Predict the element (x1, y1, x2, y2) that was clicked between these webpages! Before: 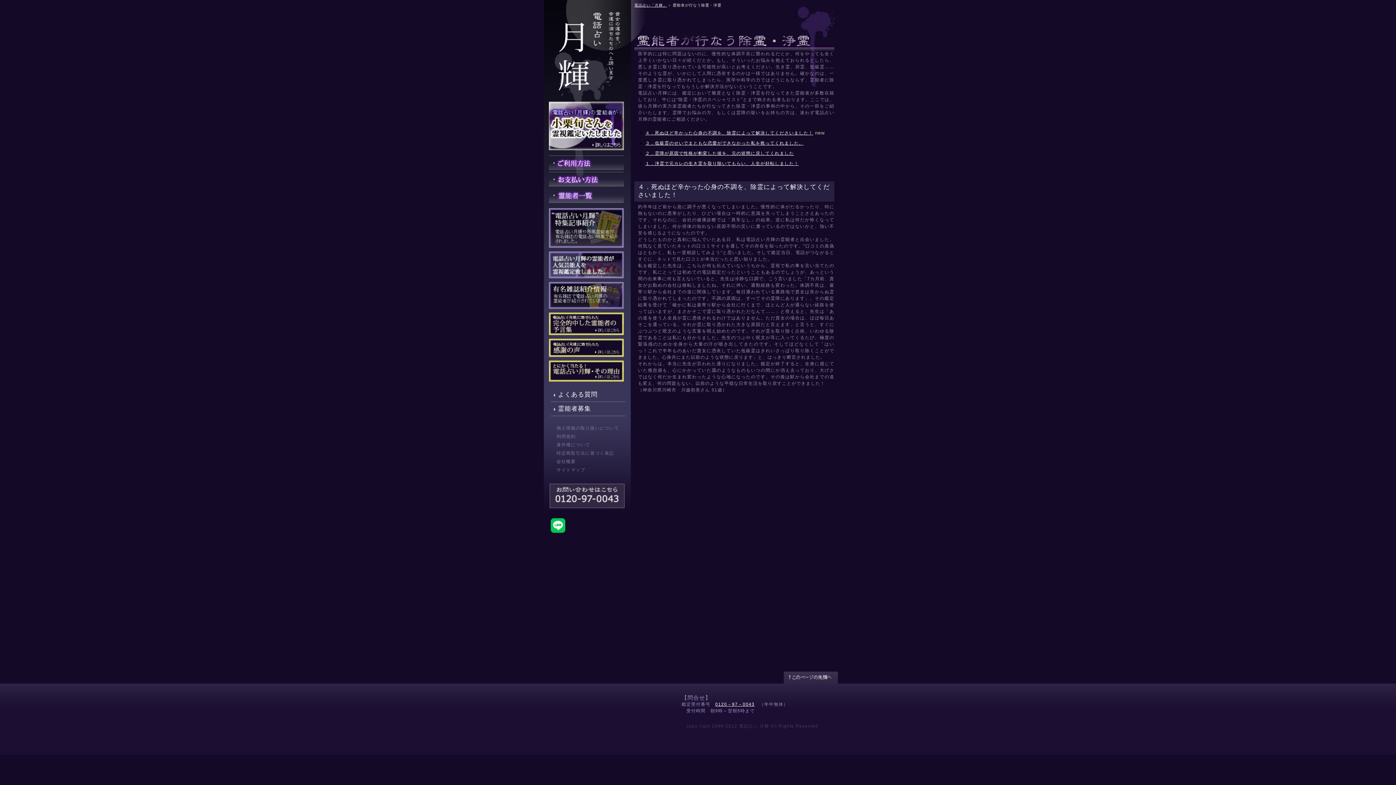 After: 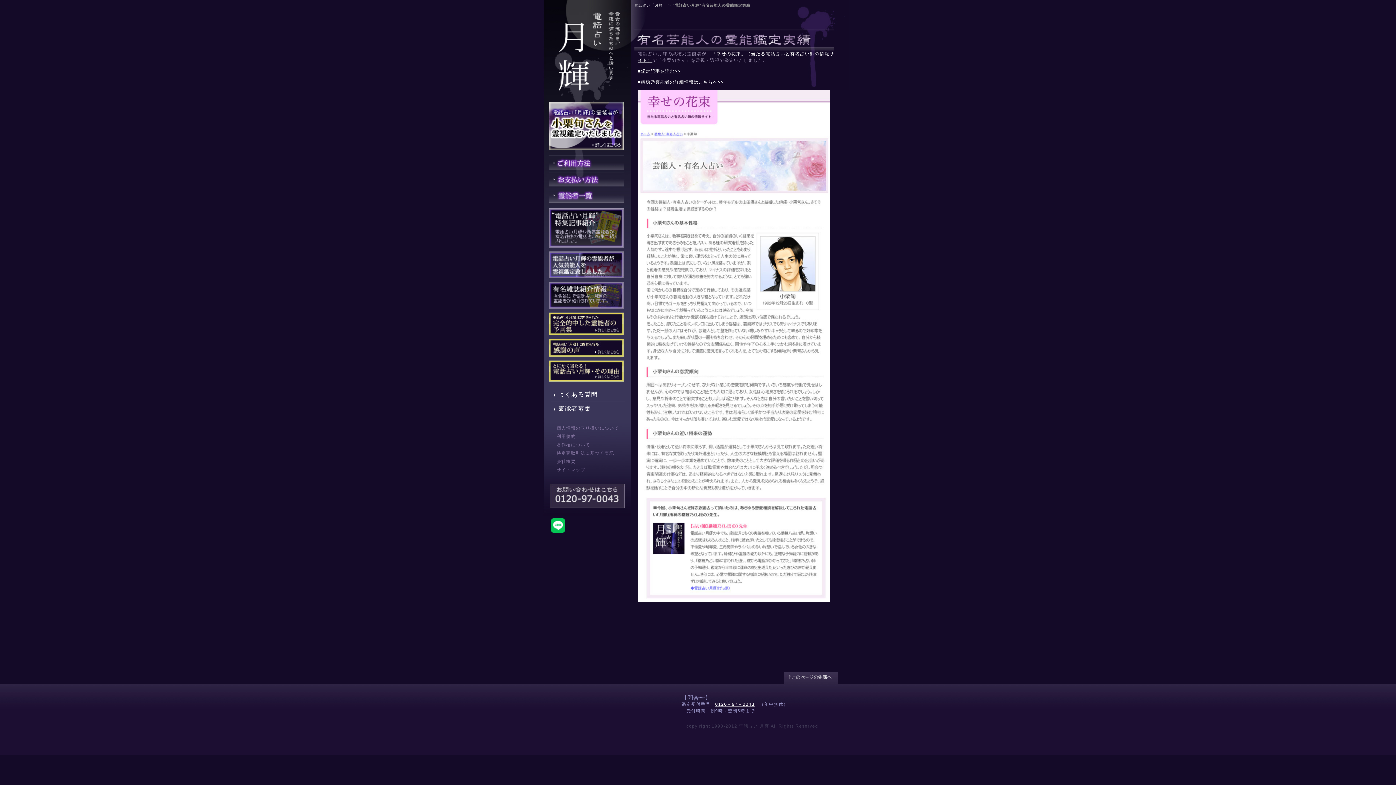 Action: bbox: (543, 149, 624, 154)